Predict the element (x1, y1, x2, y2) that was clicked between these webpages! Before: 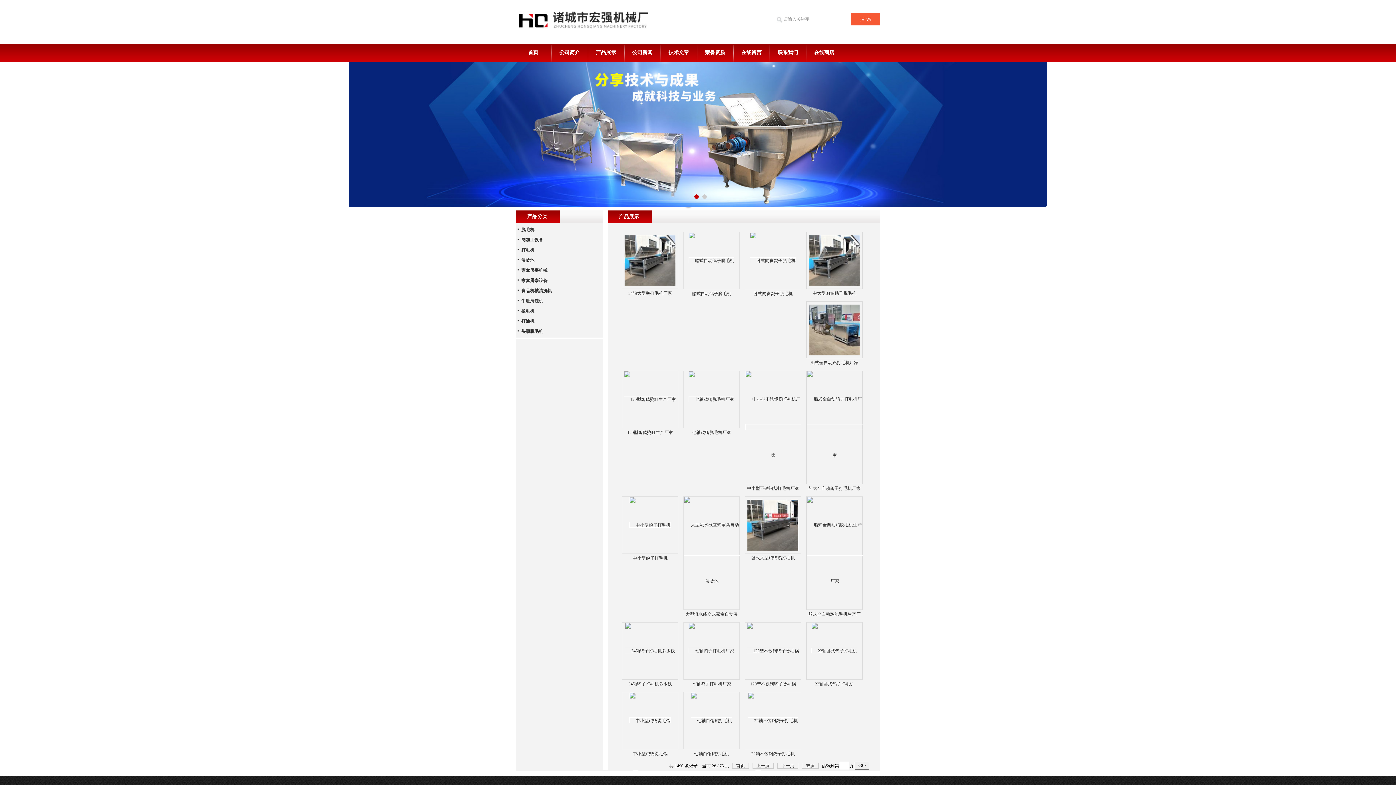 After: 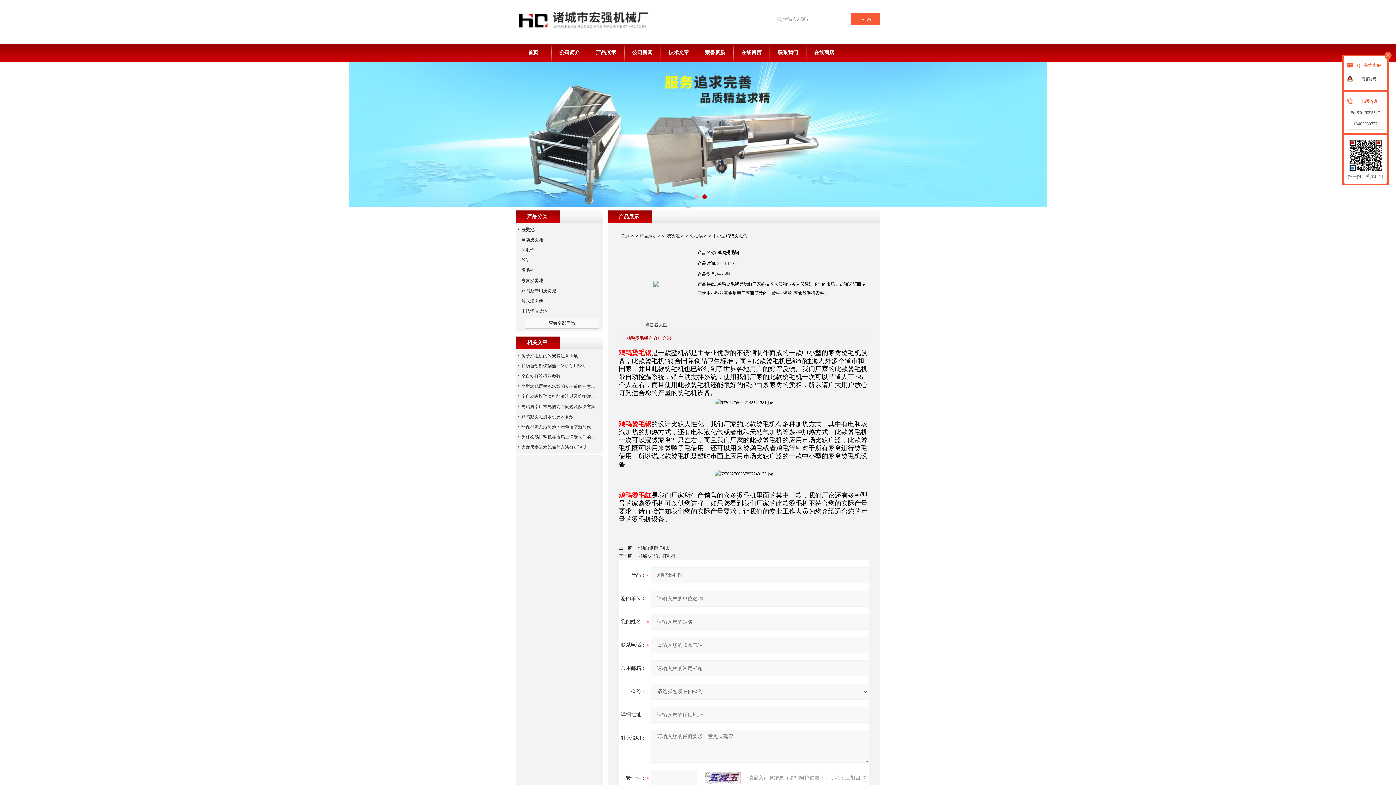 Action: bbox: (632, 751, 667, 756) label: 中小型鸡鸭烫毛锅